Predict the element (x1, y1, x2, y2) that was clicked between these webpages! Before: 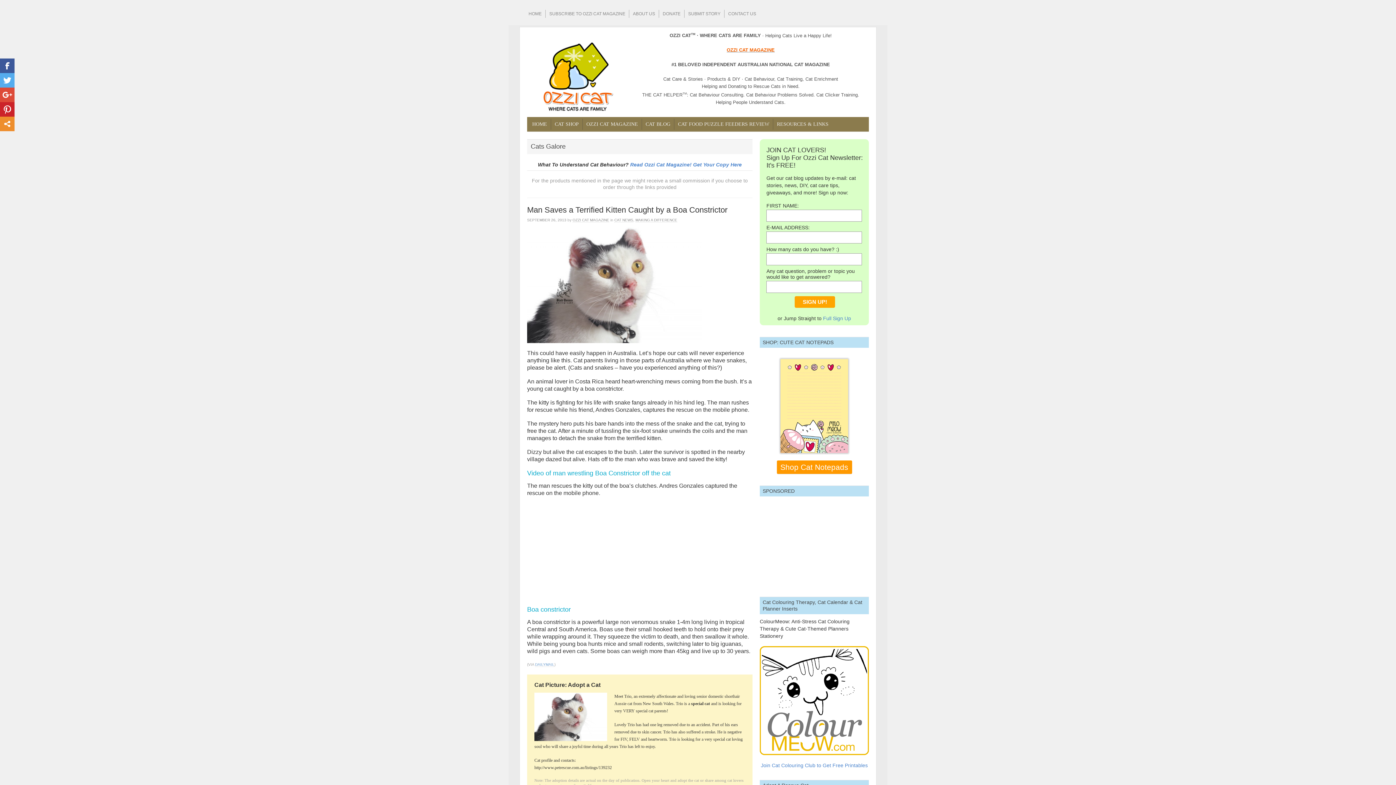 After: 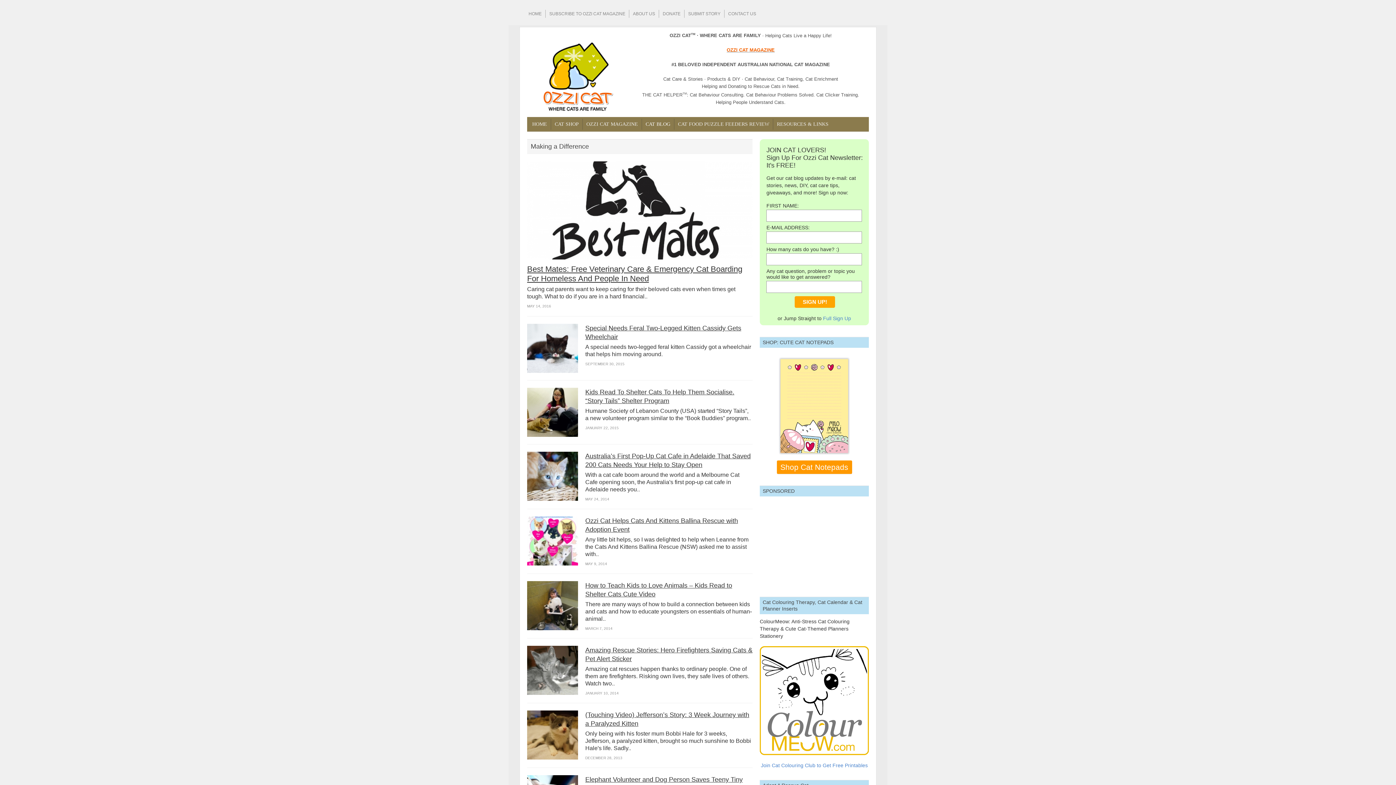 Action: bbox: (635, 218, 677, 222) label: MAKING A DIFFERENCE